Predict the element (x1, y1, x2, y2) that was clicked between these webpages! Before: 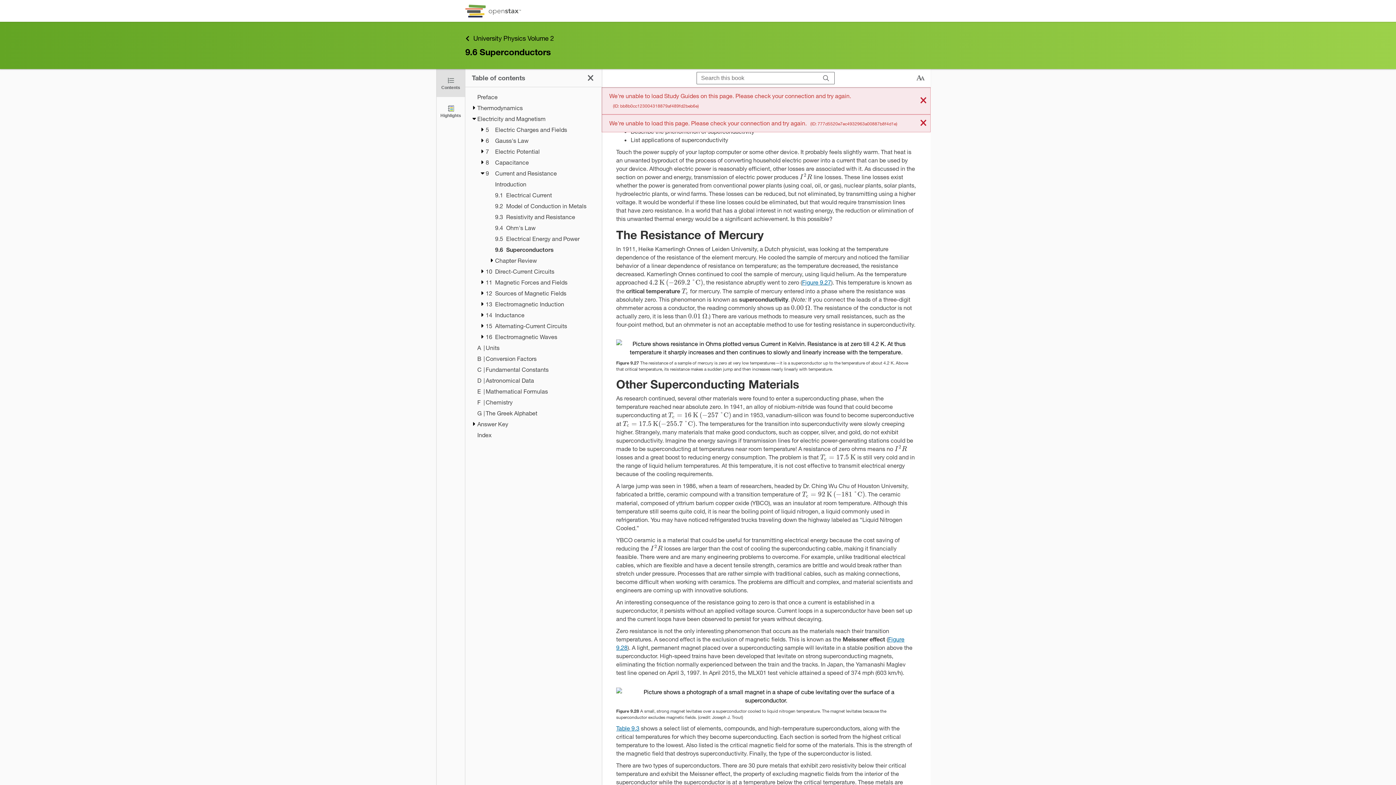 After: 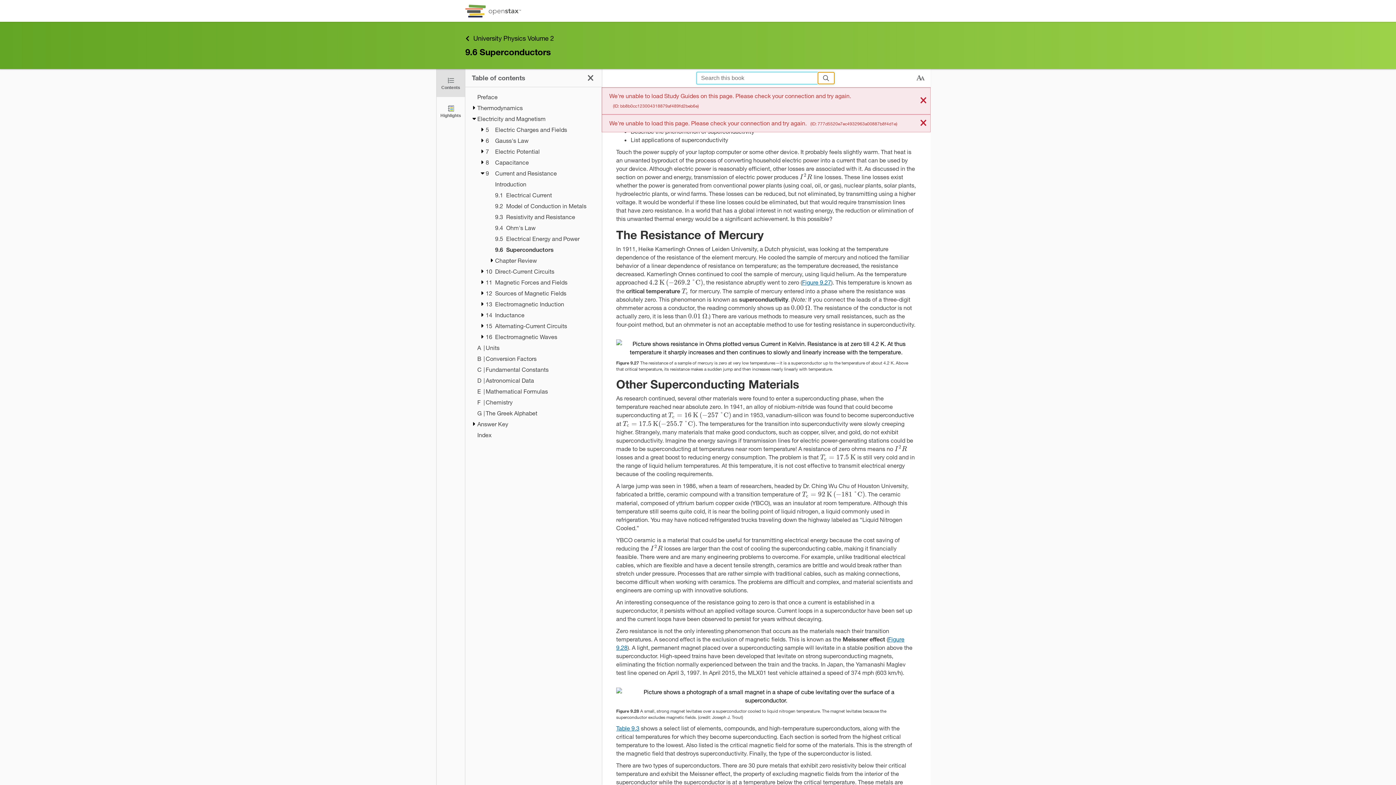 Action: label: Search bbox: (818, 72, 834, 84)